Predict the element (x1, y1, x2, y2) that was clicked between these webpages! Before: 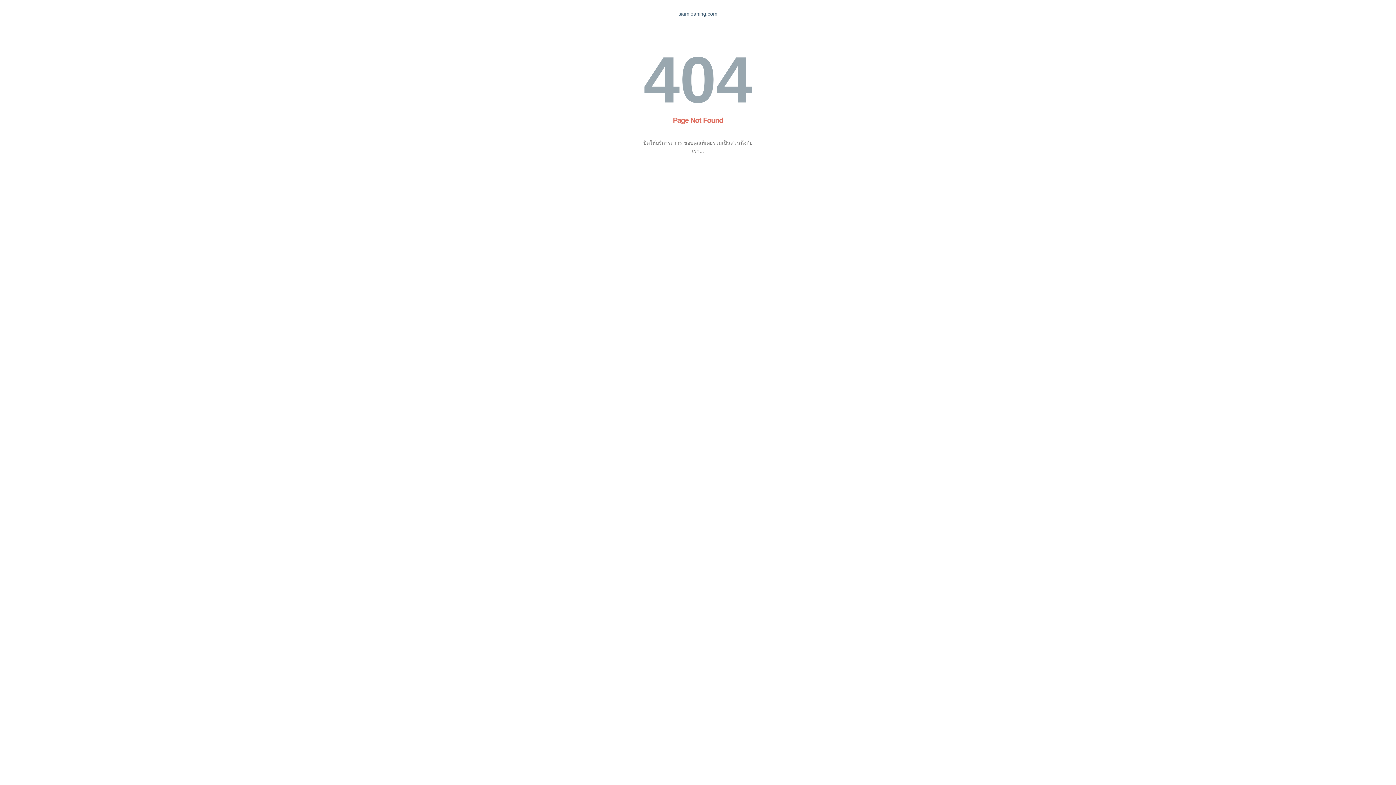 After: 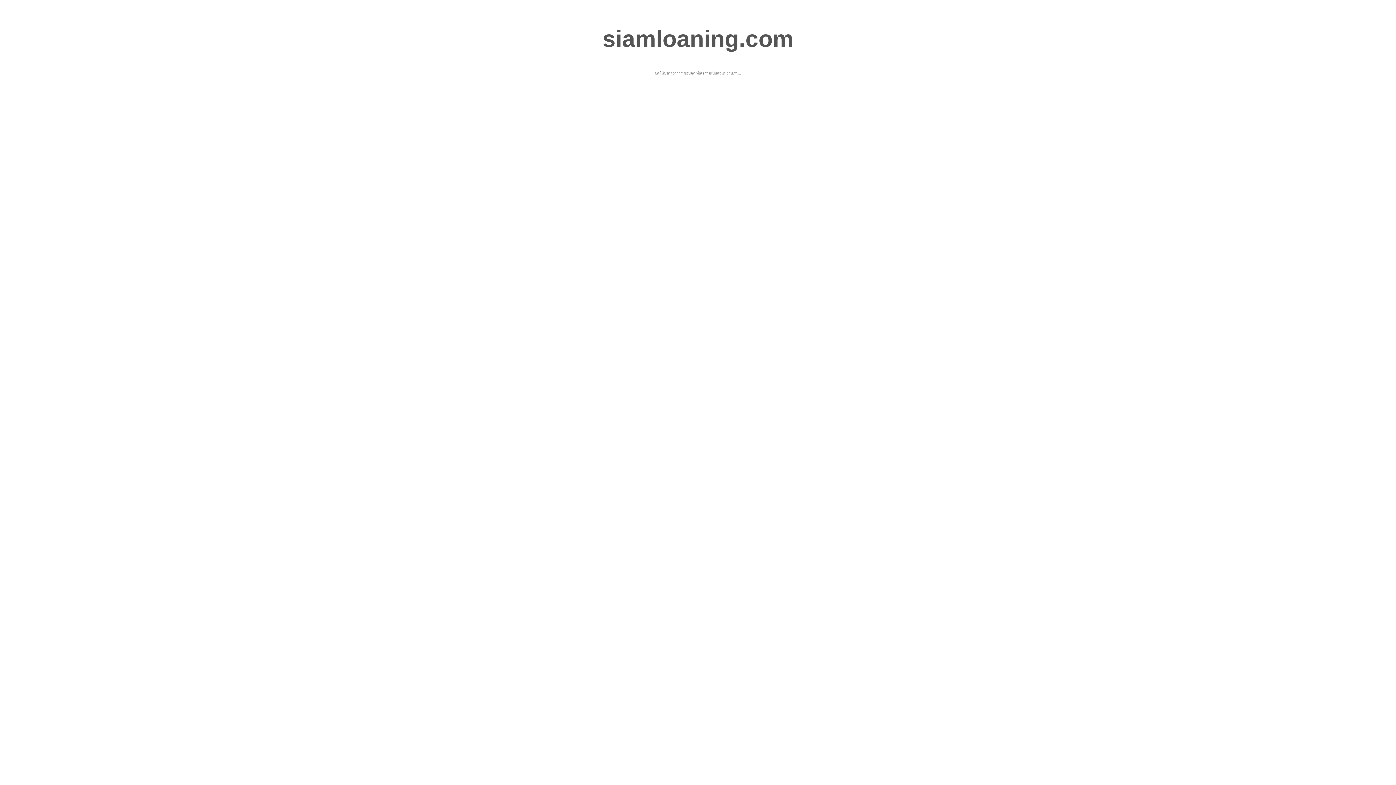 Action: label: siamloaning.com bbox: (678, 10, 717, 16)